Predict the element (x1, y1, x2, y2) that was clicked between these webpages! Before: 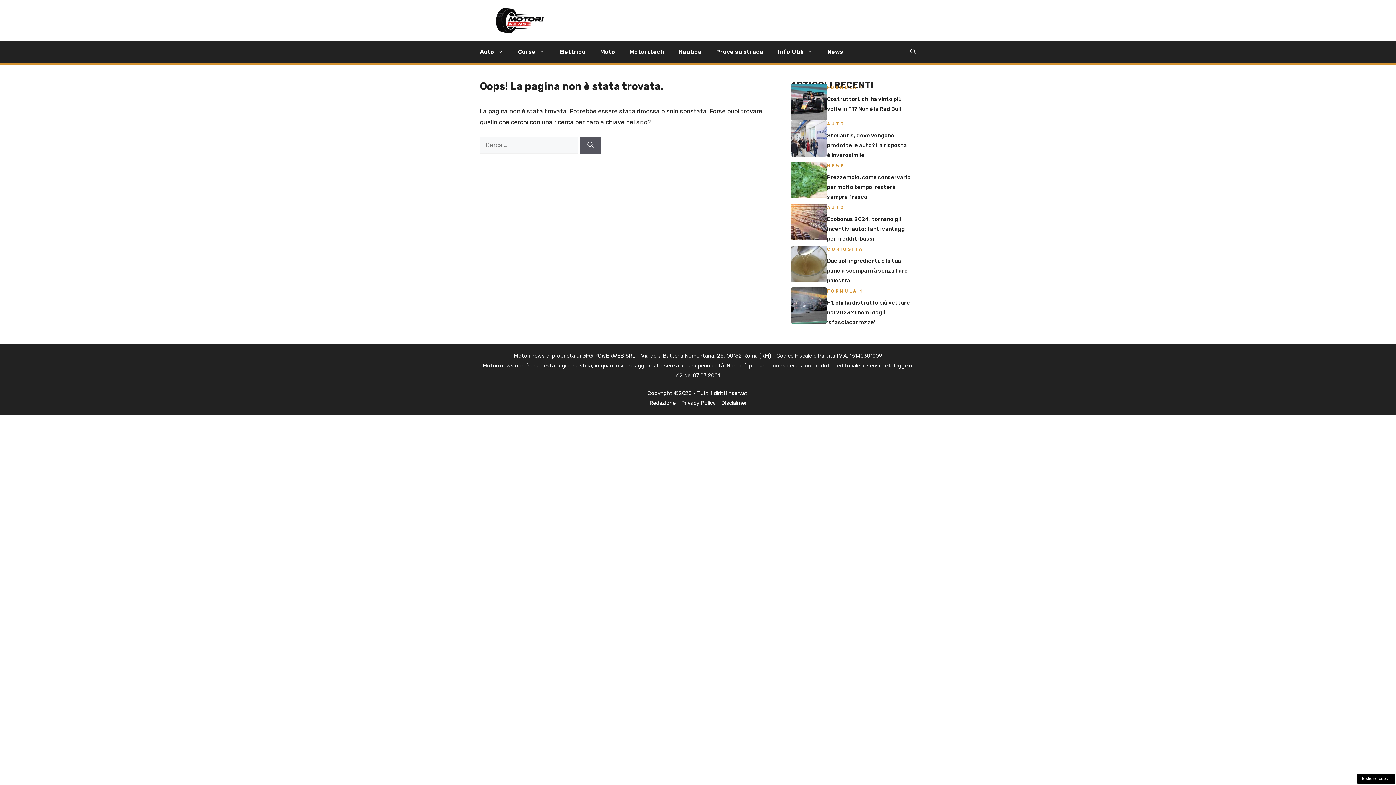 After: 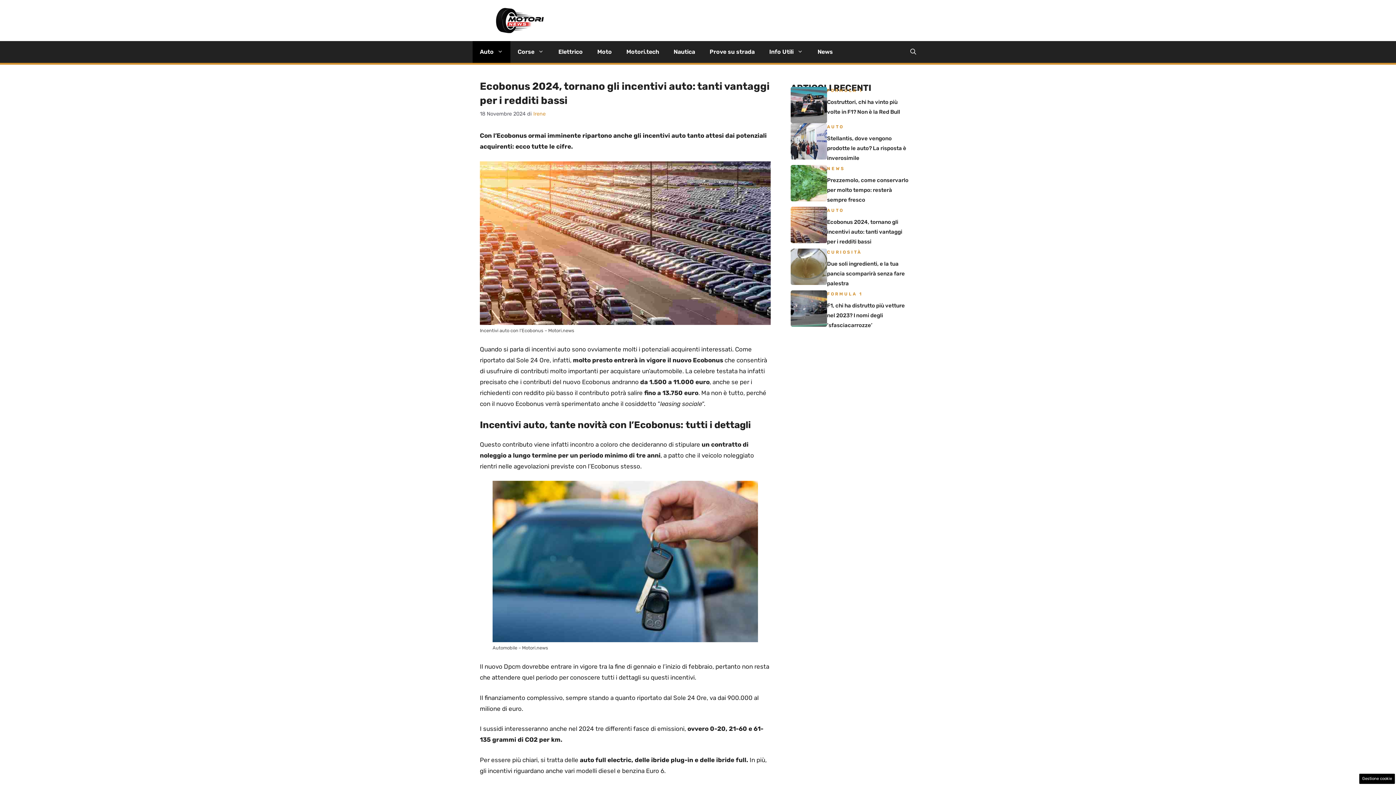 Action: bbox: (790, 217, 827, 225)